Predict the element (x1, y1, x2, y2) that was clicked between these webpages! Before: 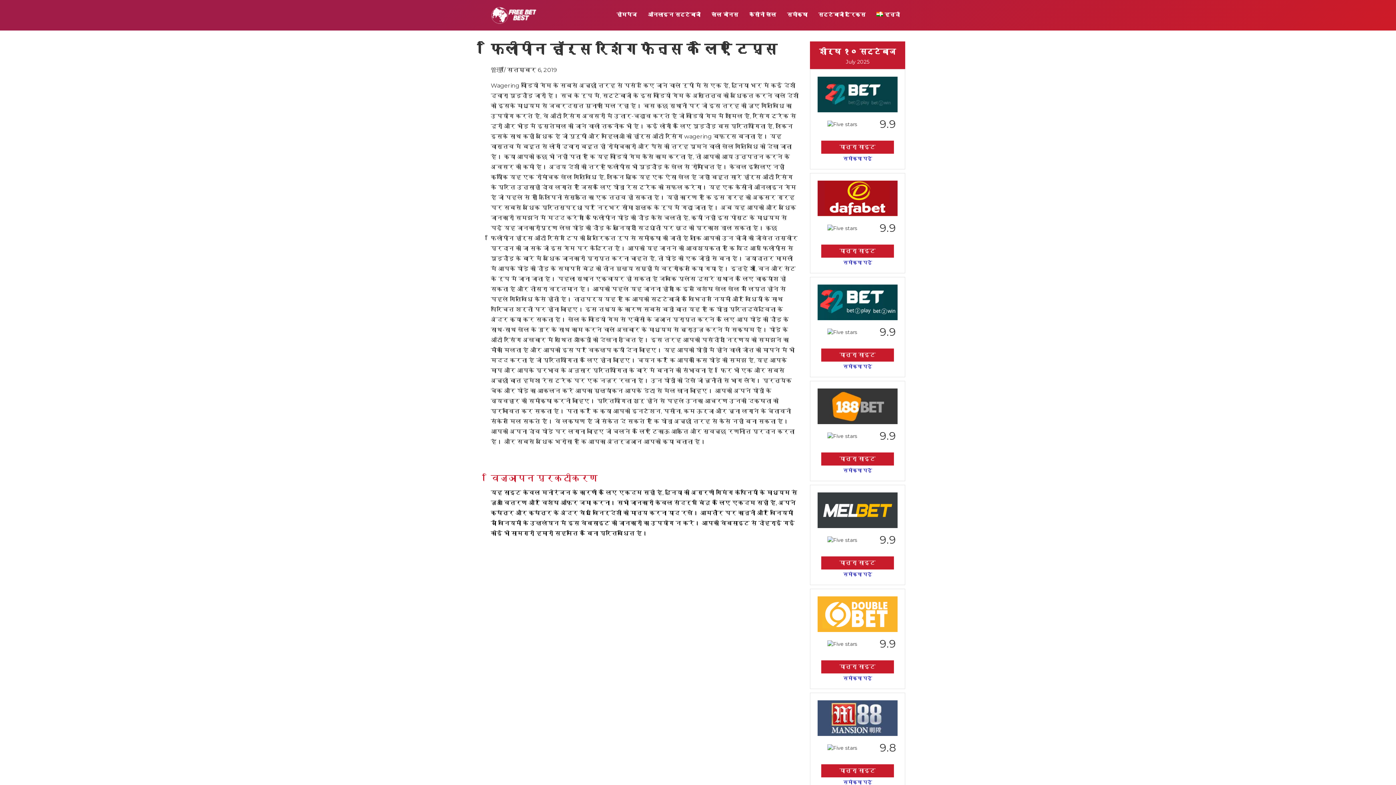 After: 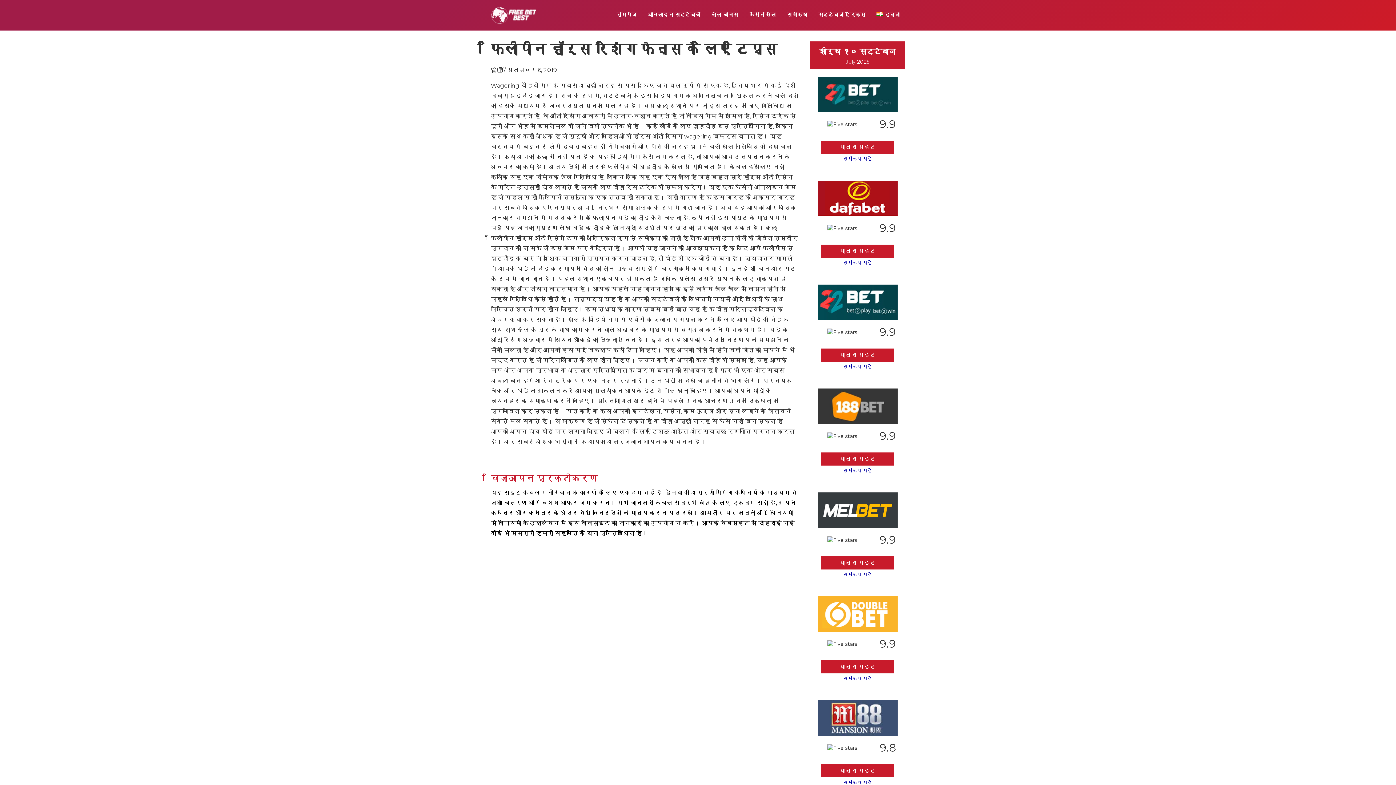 Action: bbox: (817, 388, 897, 424)